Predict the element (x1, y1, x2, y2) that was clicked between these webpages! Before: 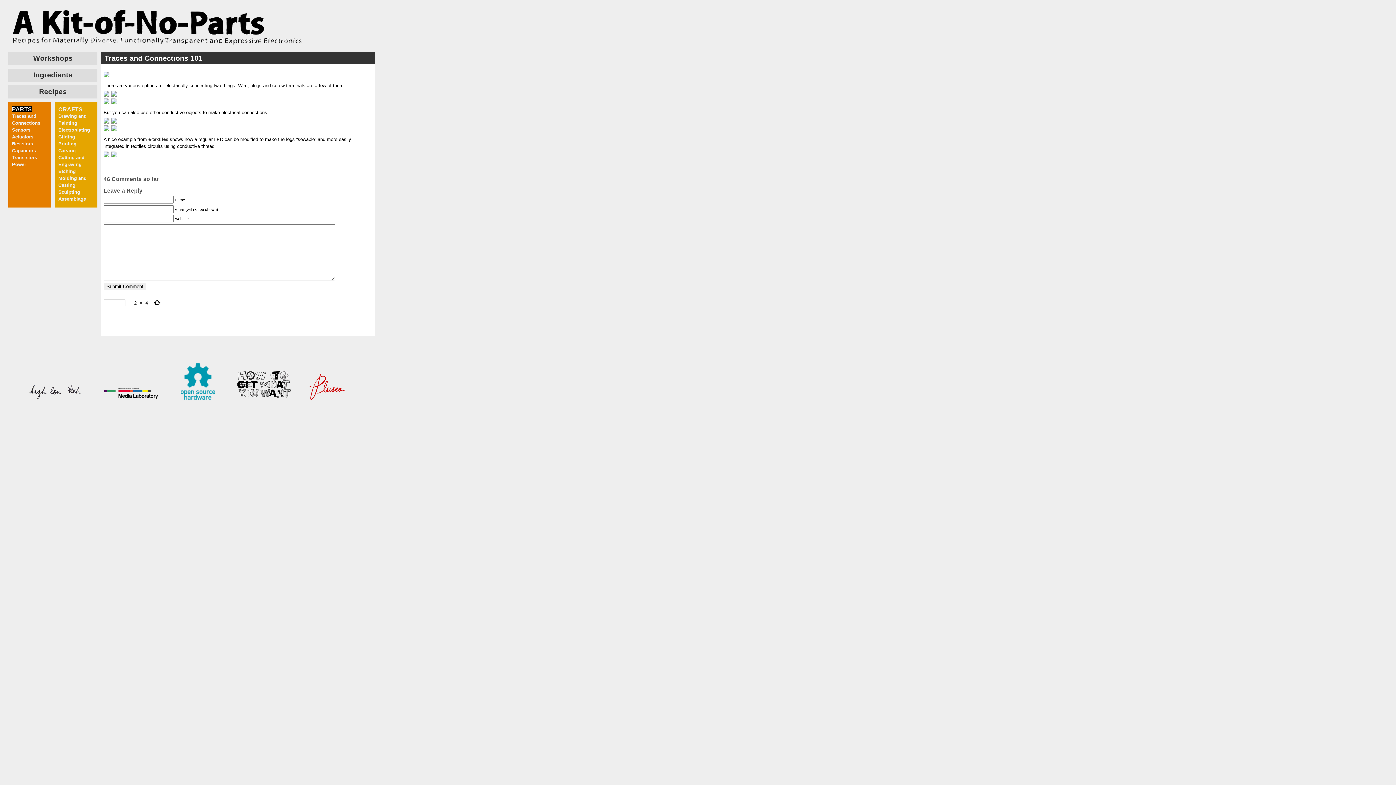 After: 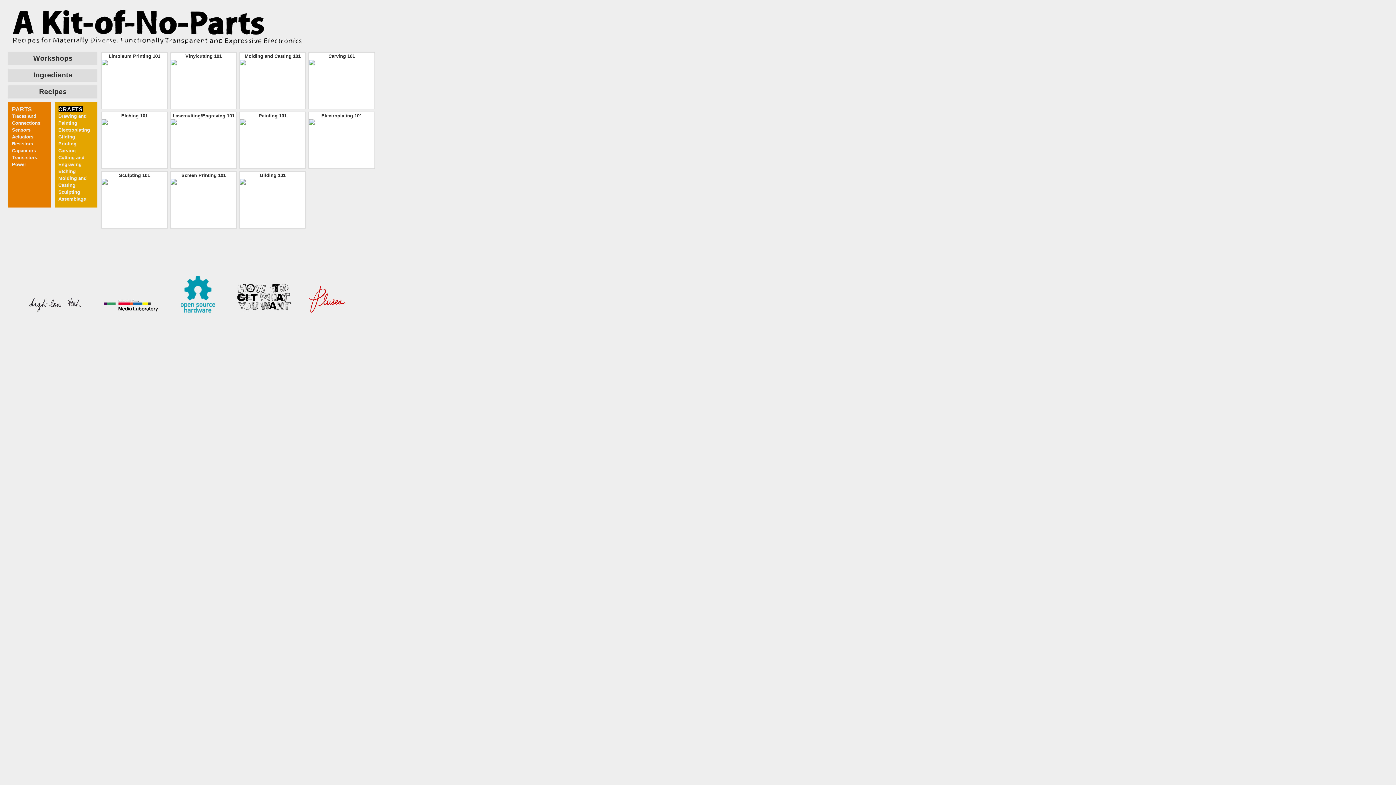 Action: label: CRAFTS bbox: (58, 106, 82, 112)